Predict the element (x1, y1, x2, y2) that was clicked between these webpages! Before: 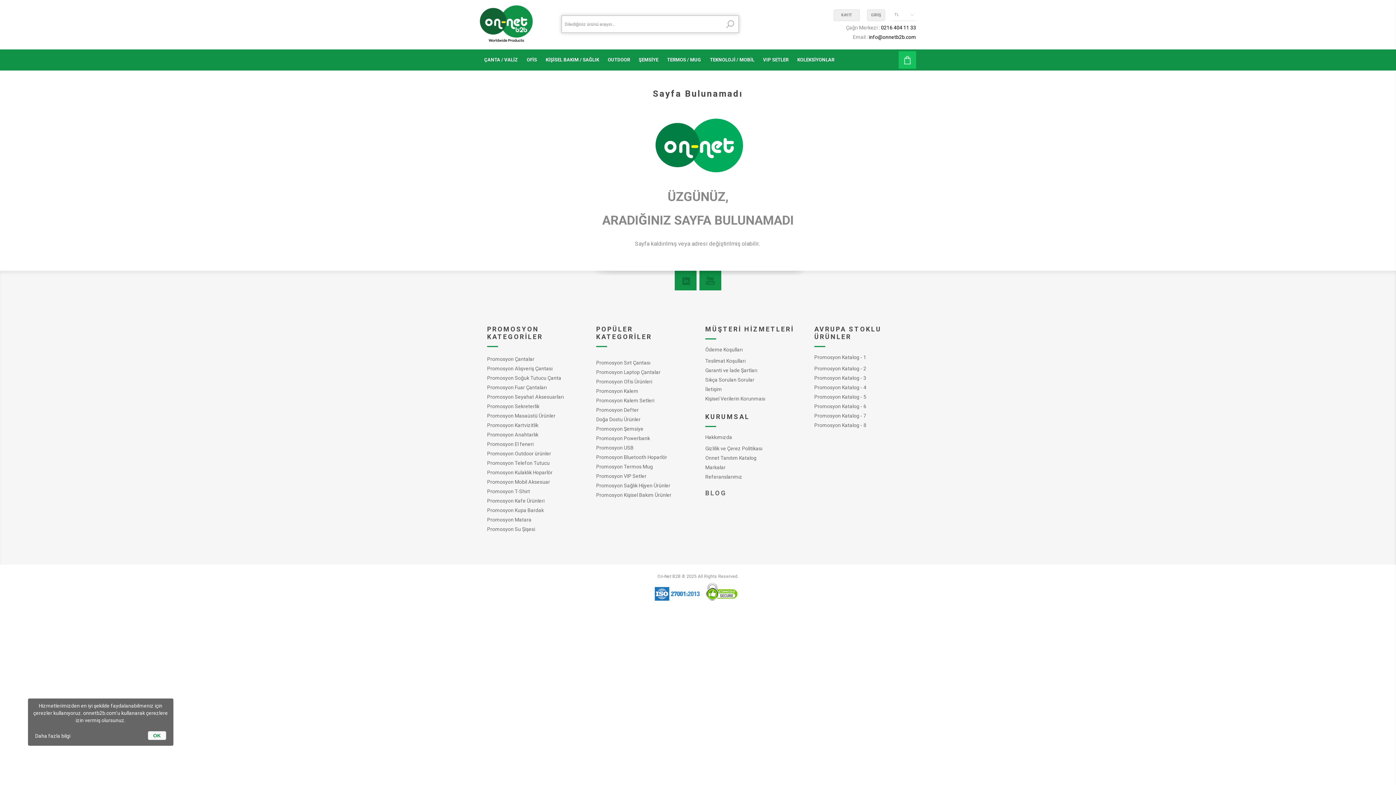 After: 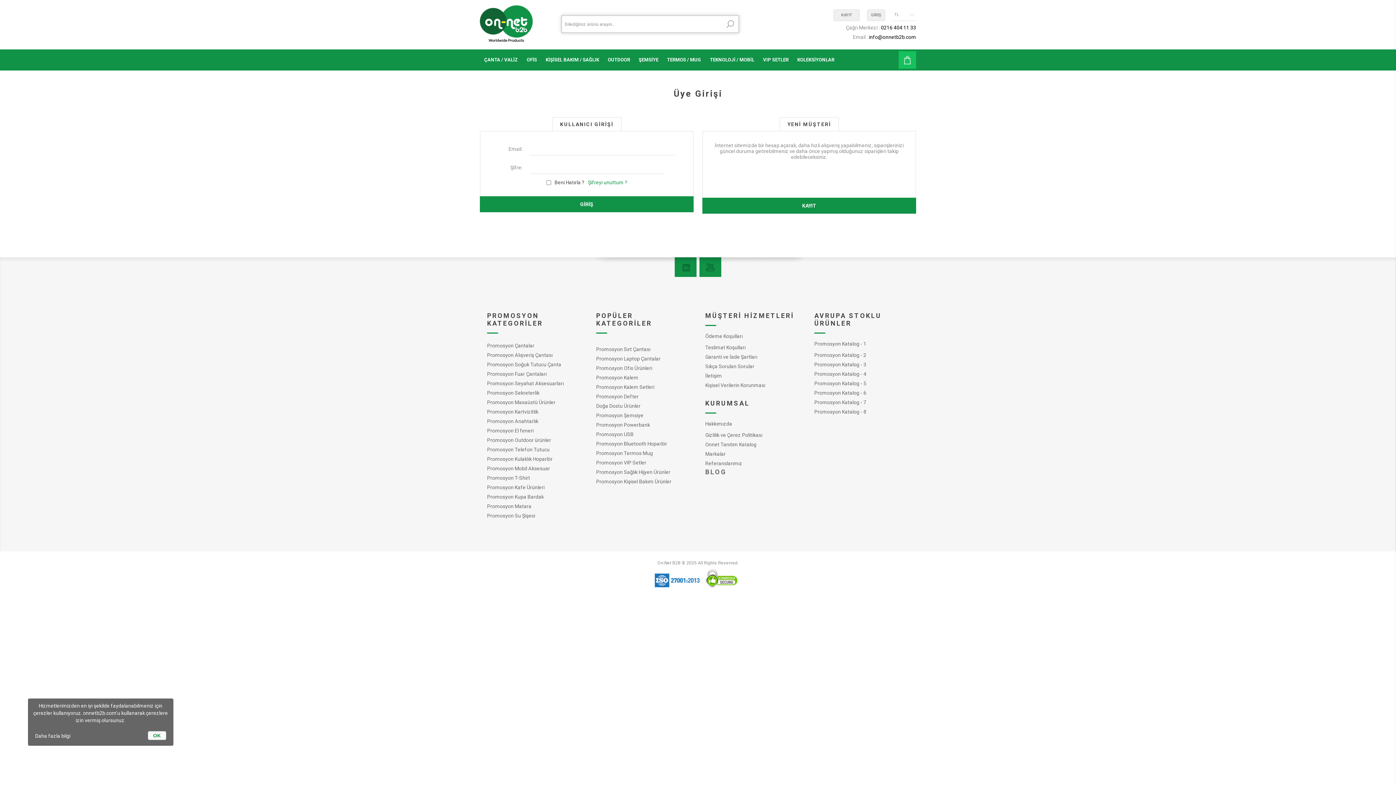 Action: bbox: (867, 9, 885, 21) label: GİRİŞ